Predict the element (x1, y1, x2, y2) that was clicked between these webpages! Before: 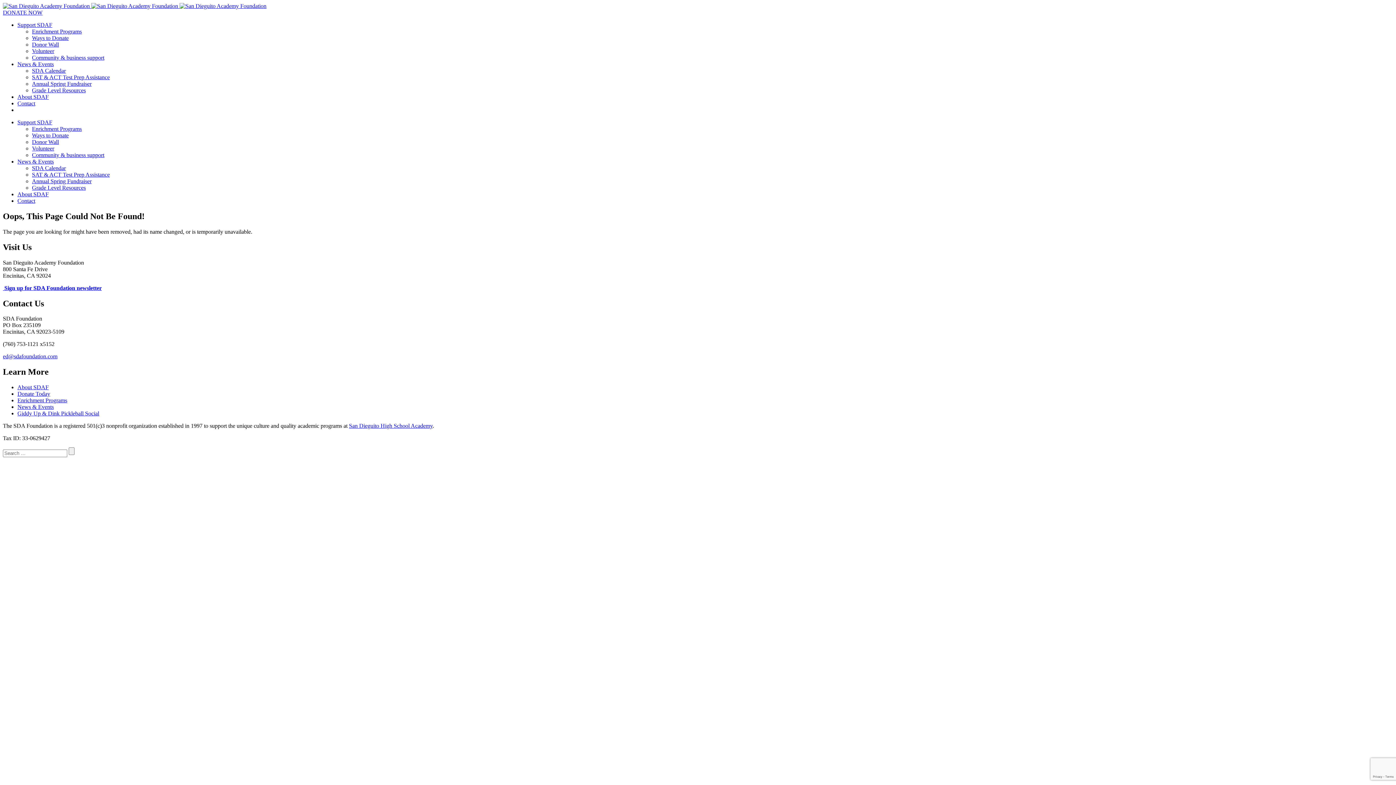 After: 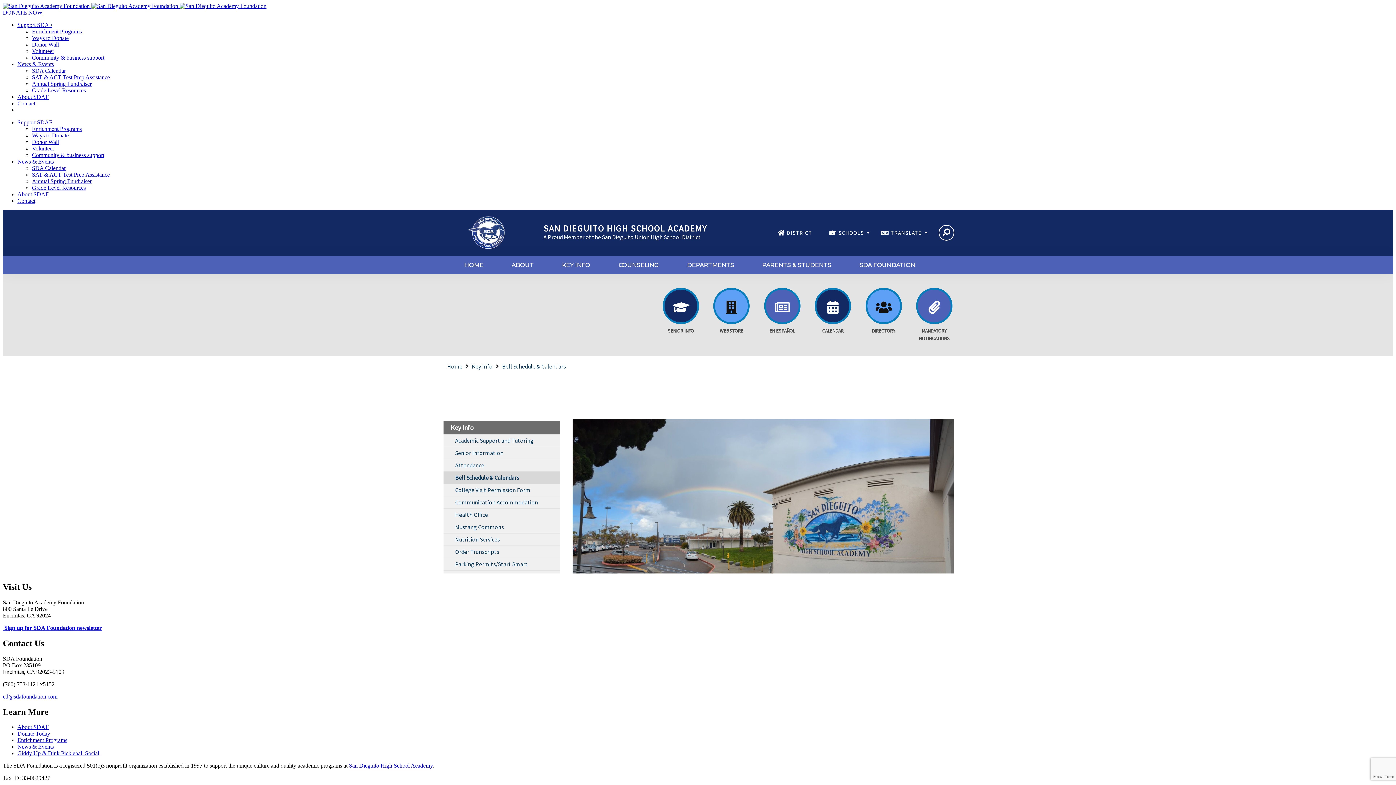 Action: label: SDA Calendar bbox: (32, 165, 65, 171)